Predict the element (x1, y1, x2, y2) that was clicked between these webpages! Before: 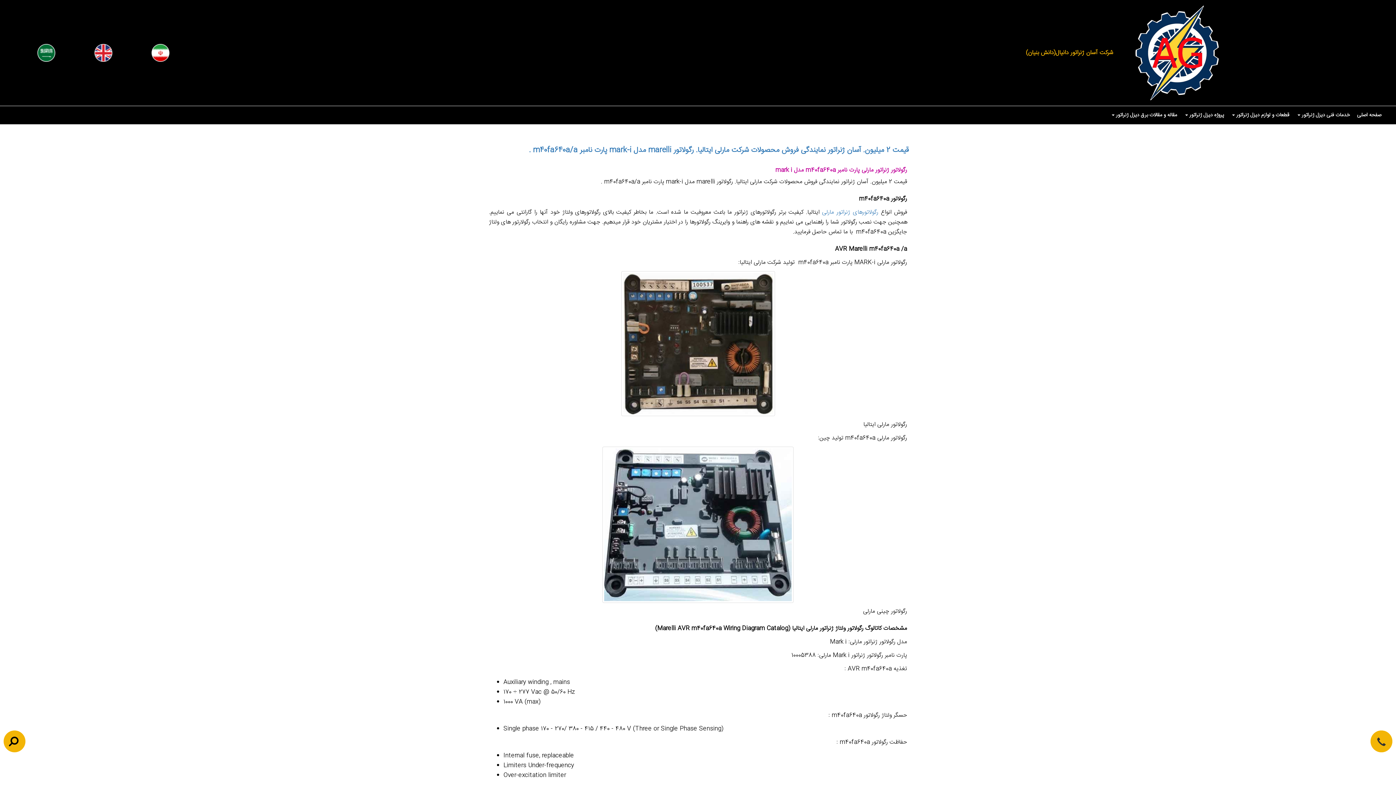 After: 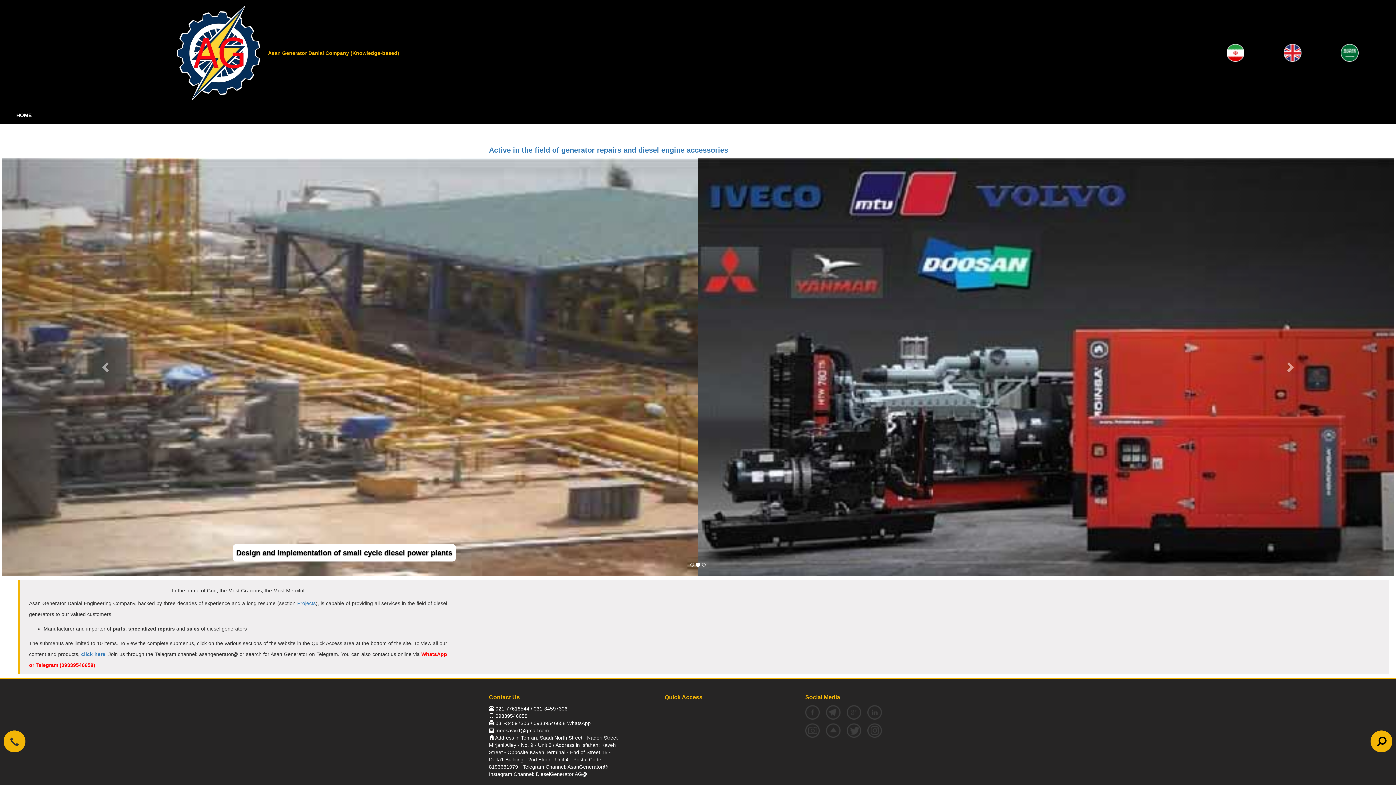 Action: bbox: (62, 44, 112, 61)